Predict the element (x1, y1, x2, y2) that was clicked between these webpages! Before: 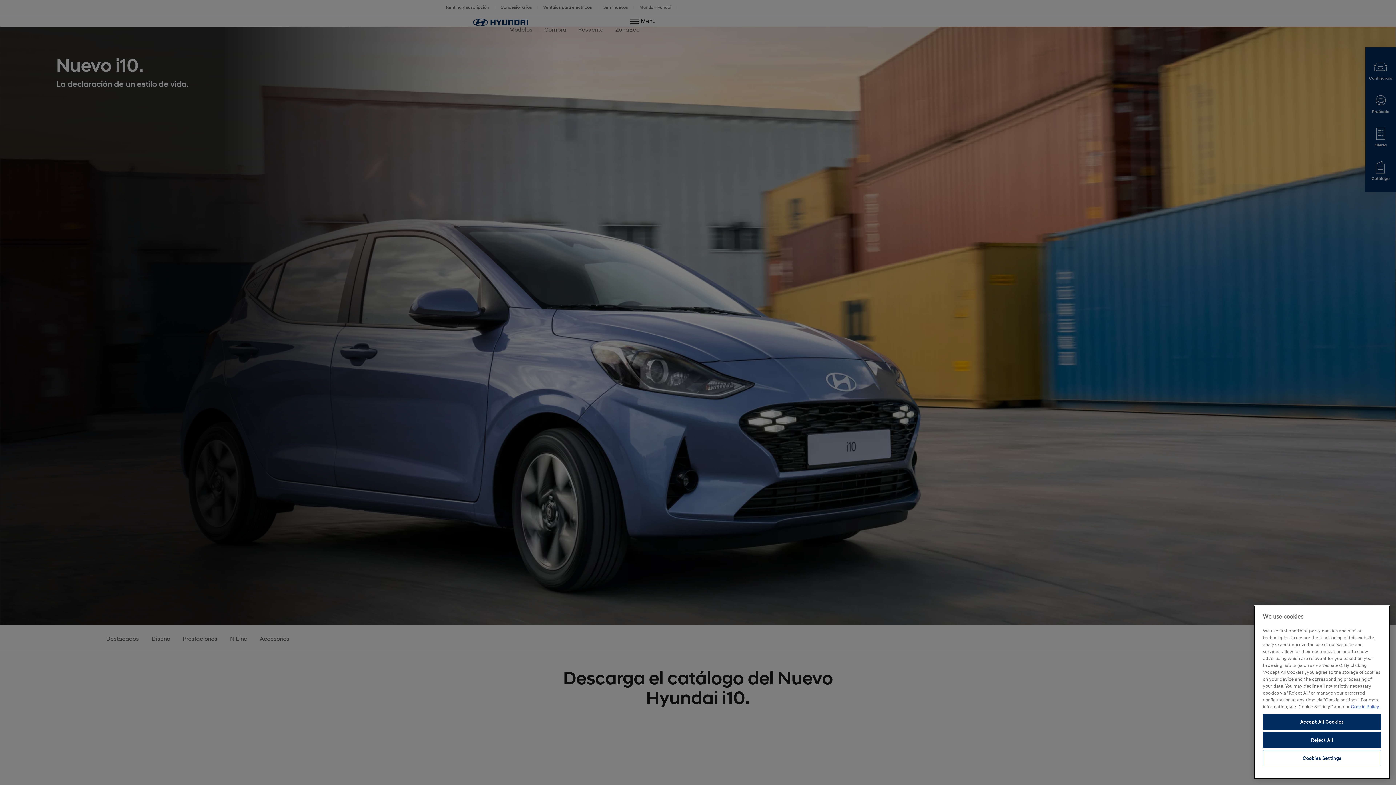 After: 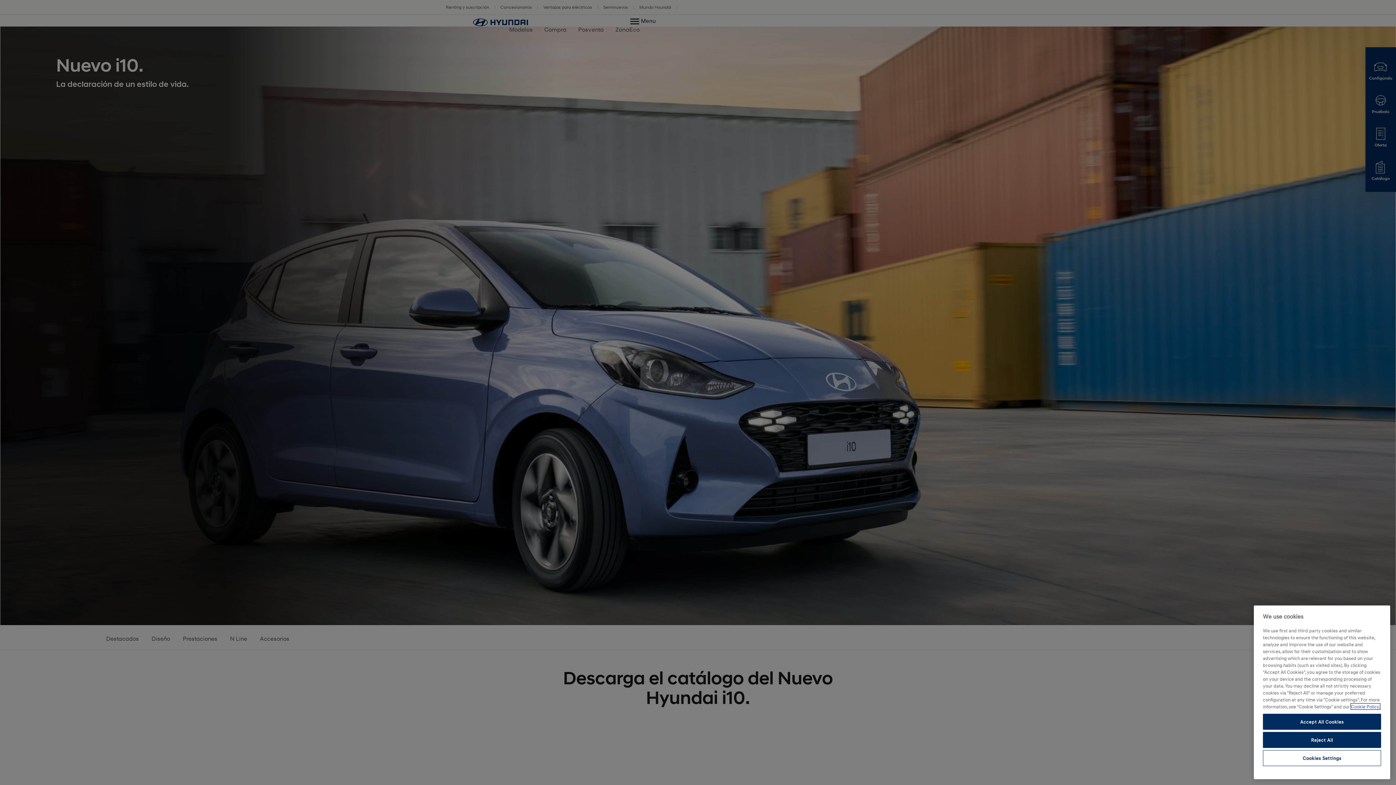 Action: bbox: (1351, 704, 1380, 709) label: More information about your privacy, opens in a new tab